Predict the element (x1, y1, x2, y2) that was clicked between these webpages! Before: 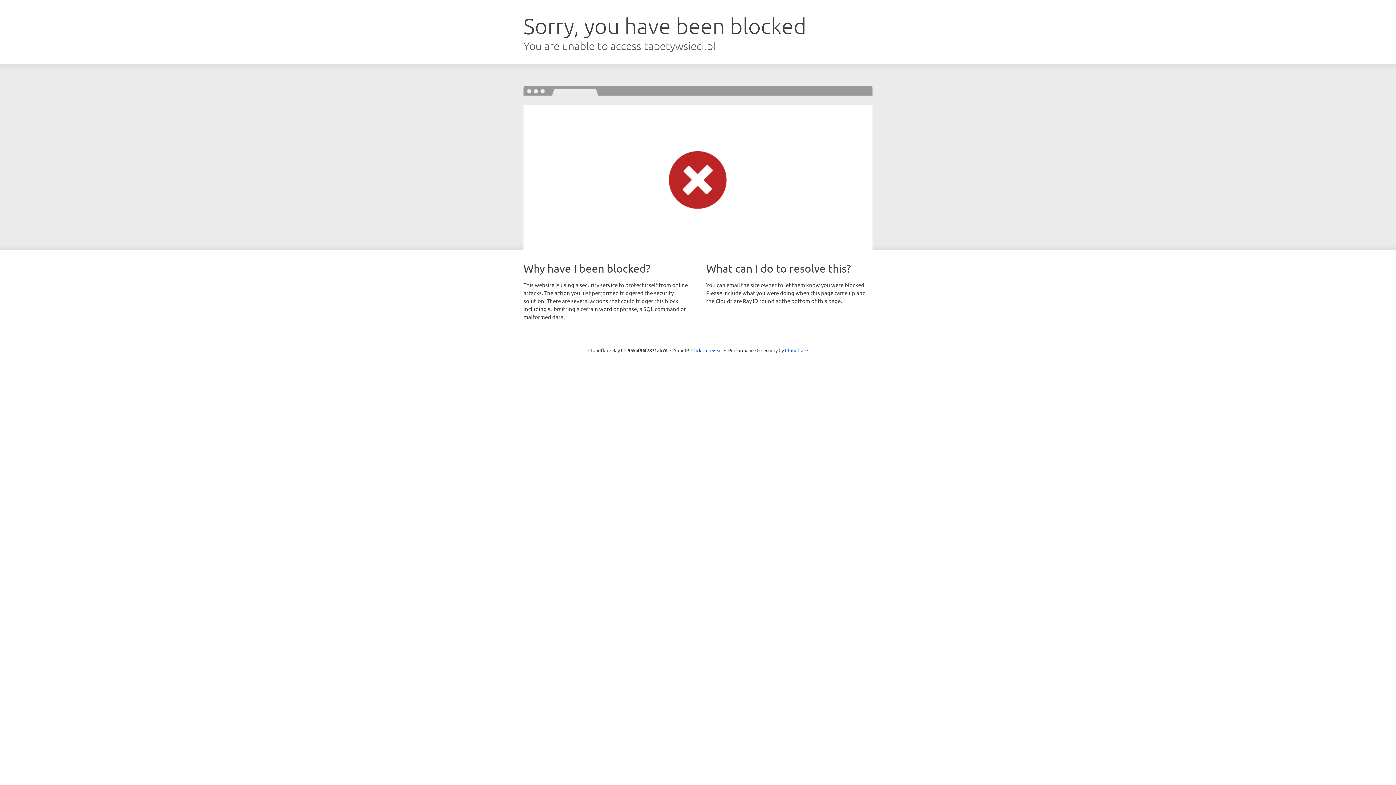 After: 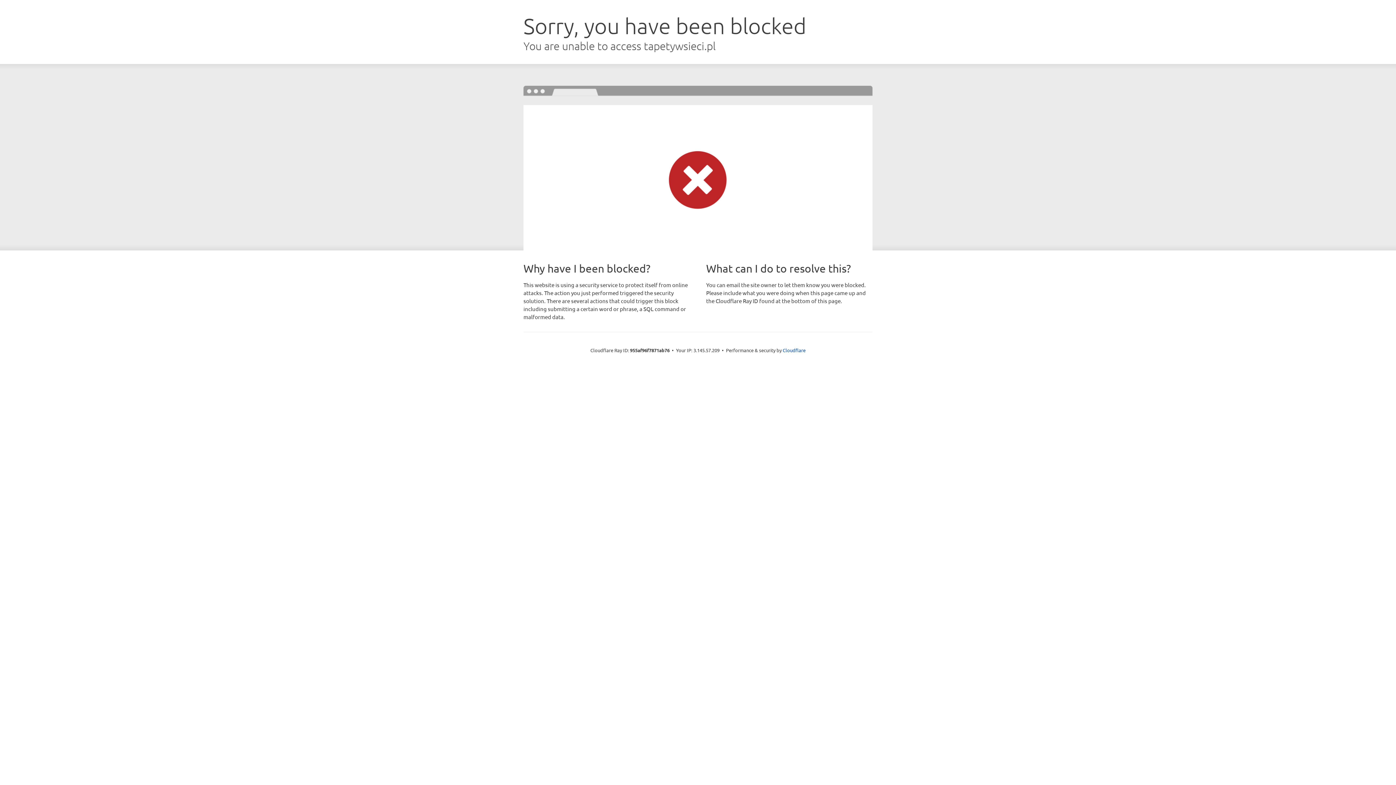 Action: label: Click to reveal bbox: (691, 346, 722, 353)